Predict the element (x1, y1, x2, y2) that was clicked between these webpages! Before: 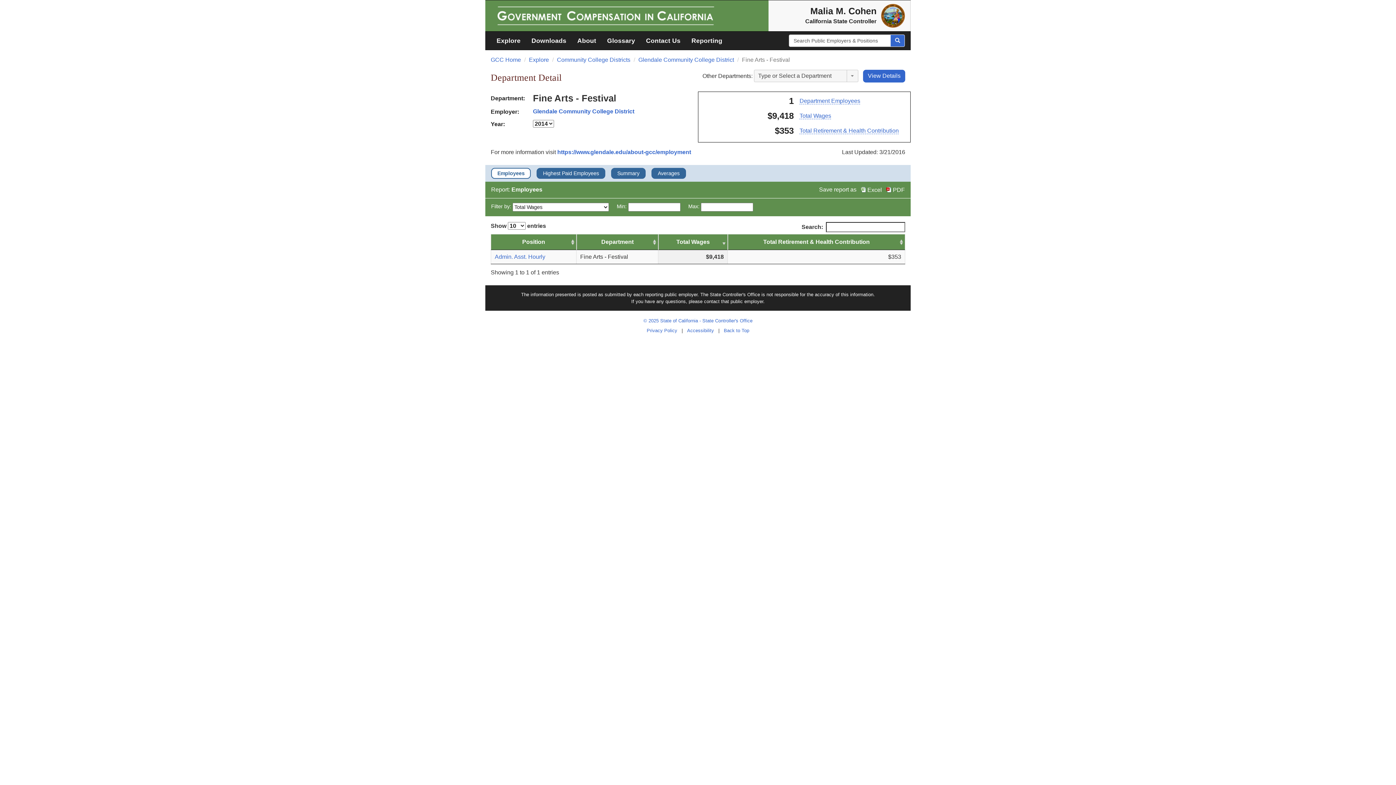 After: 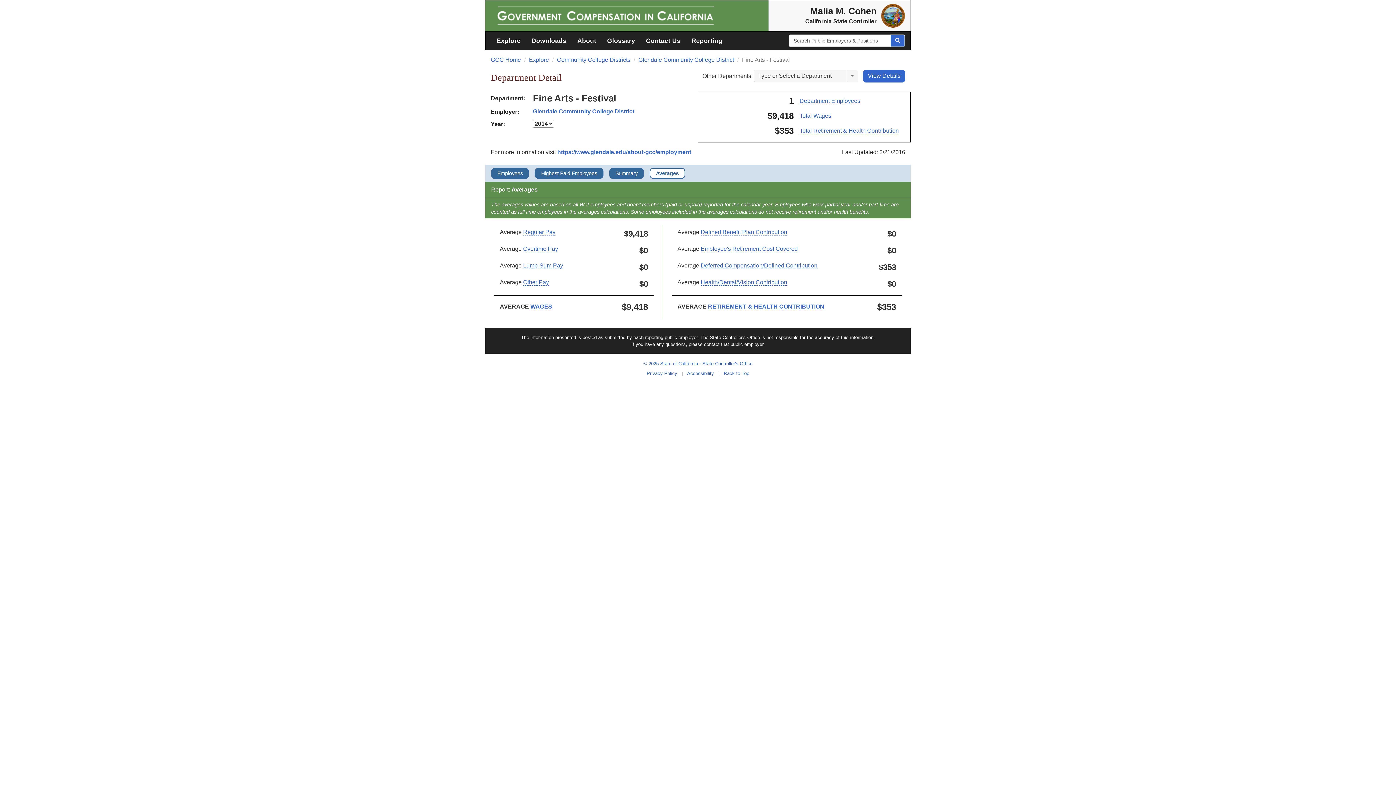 Action: label: Averages bbox: (657, 169, 684, 177)